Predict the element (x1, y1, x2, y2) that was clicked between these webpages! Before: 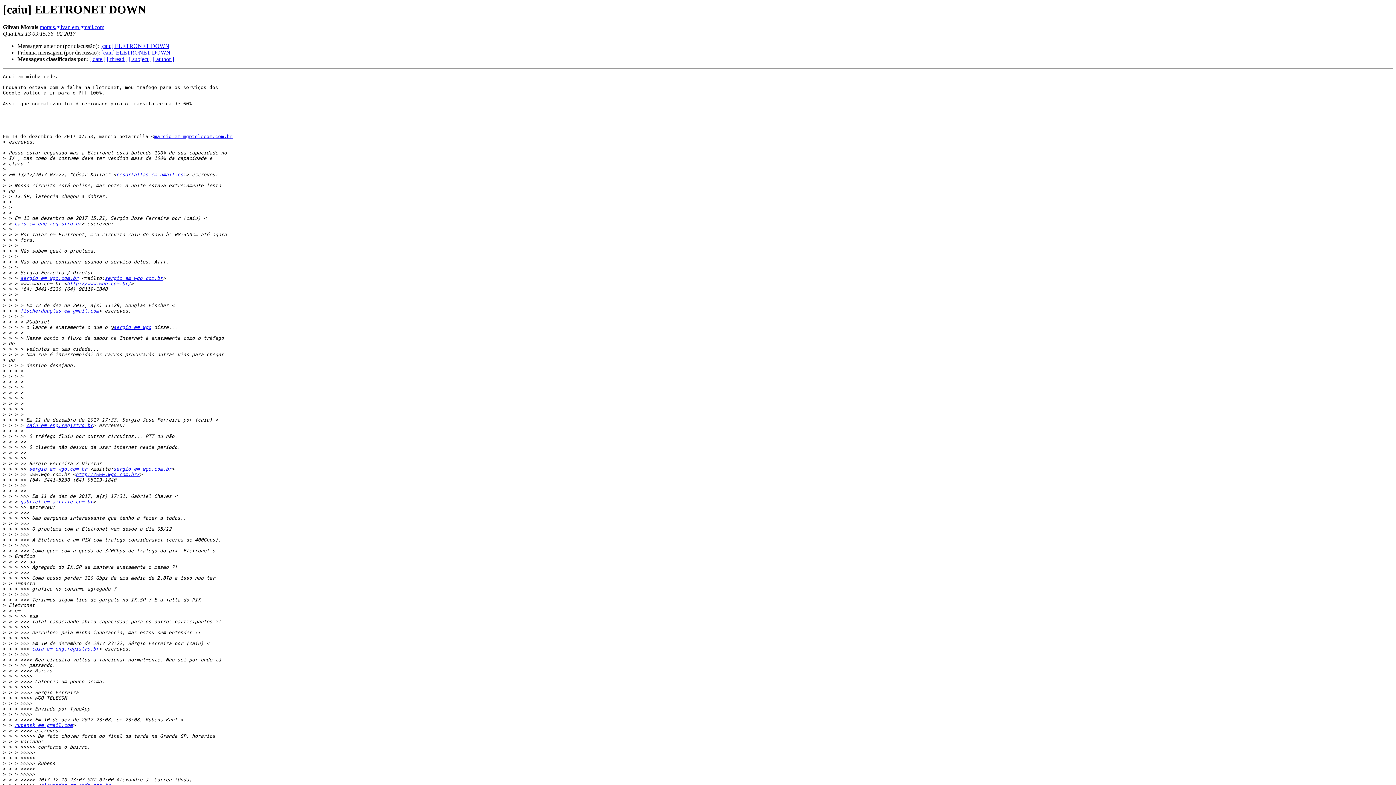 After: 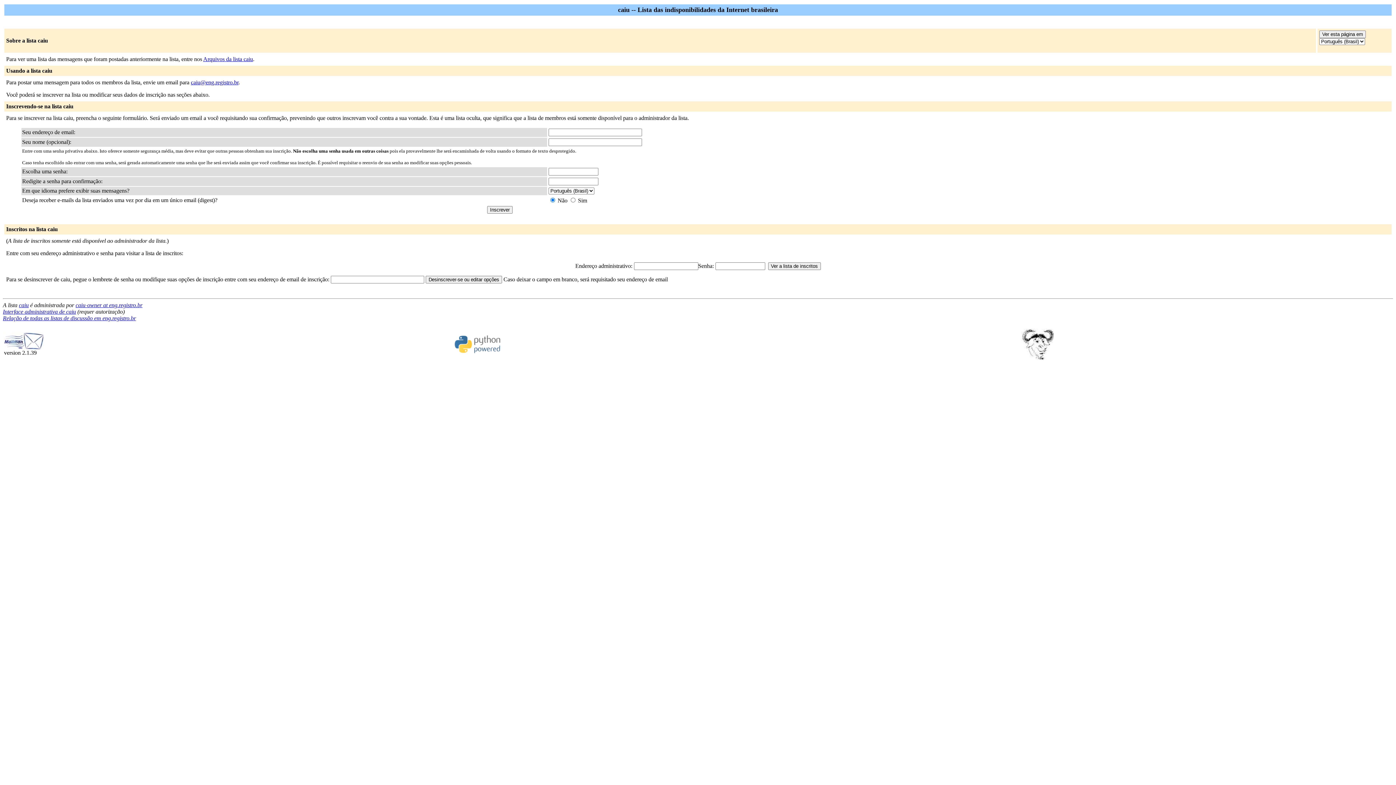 Action: label: sergio em wgo bbox: (113, 324, 151, 330)